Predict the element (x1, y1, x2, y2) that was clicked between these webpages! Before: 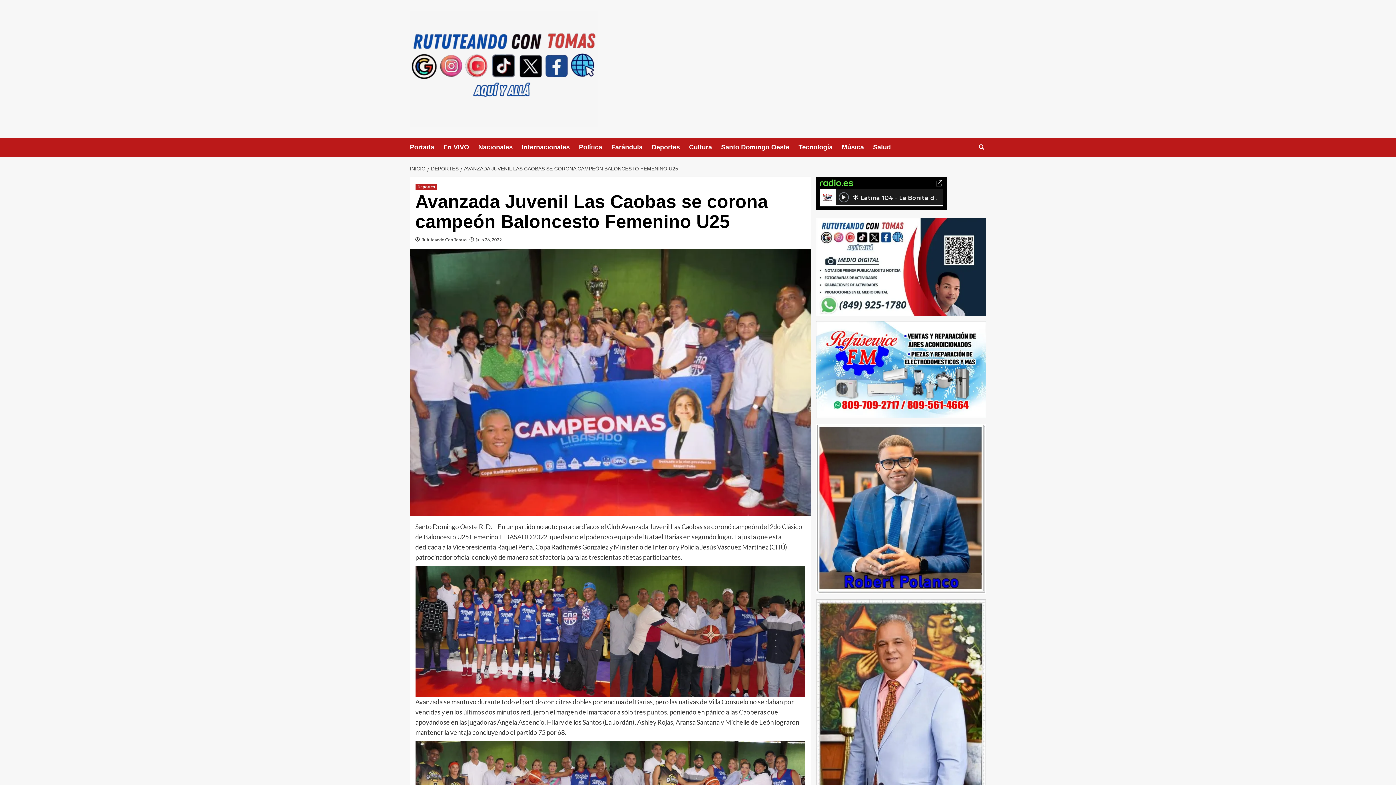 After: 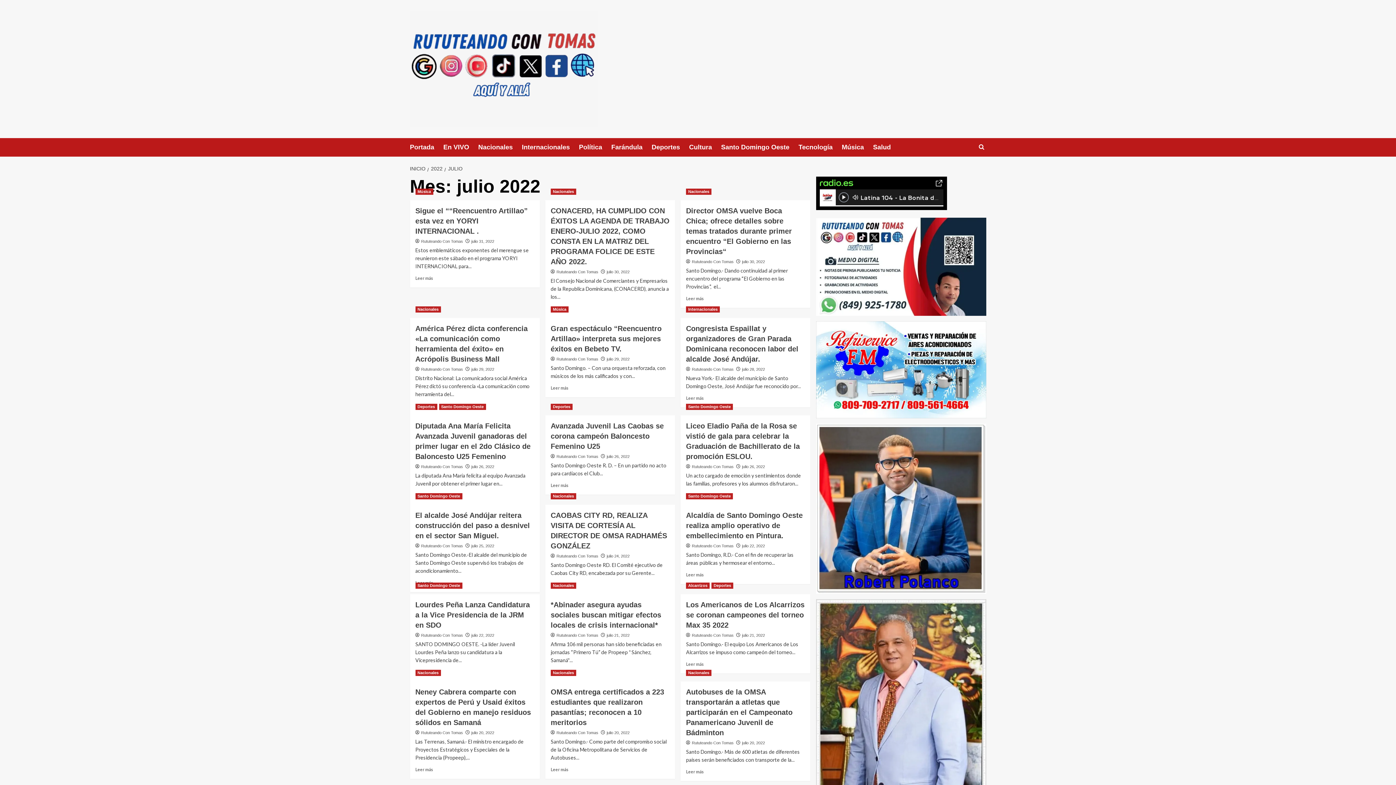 Action: label: julio 26, 2022 bbox: (475, 237, 502, 242)